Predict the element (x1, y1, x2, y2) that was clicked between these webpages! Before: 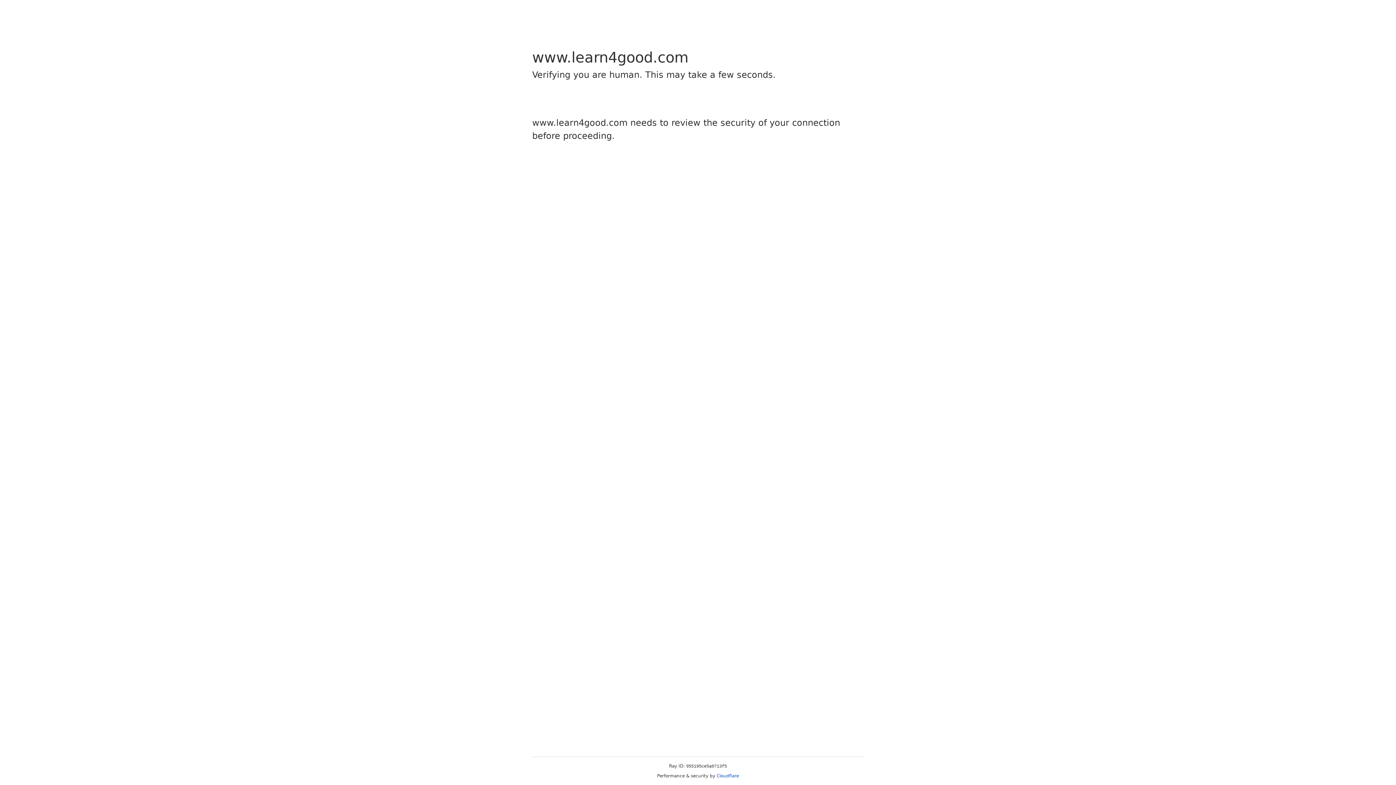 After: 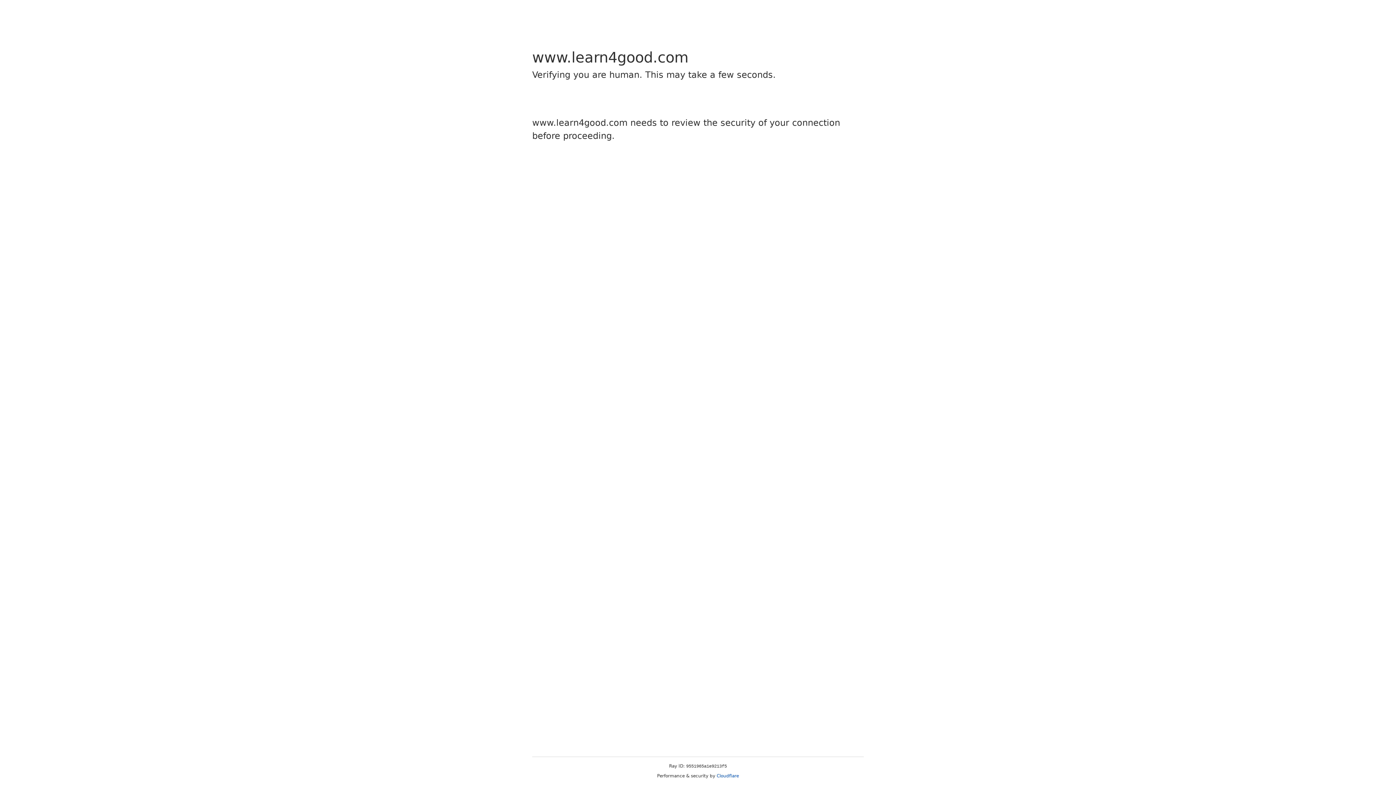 Action: bbox: (716, 773, 739, 778) label: Cloudflare